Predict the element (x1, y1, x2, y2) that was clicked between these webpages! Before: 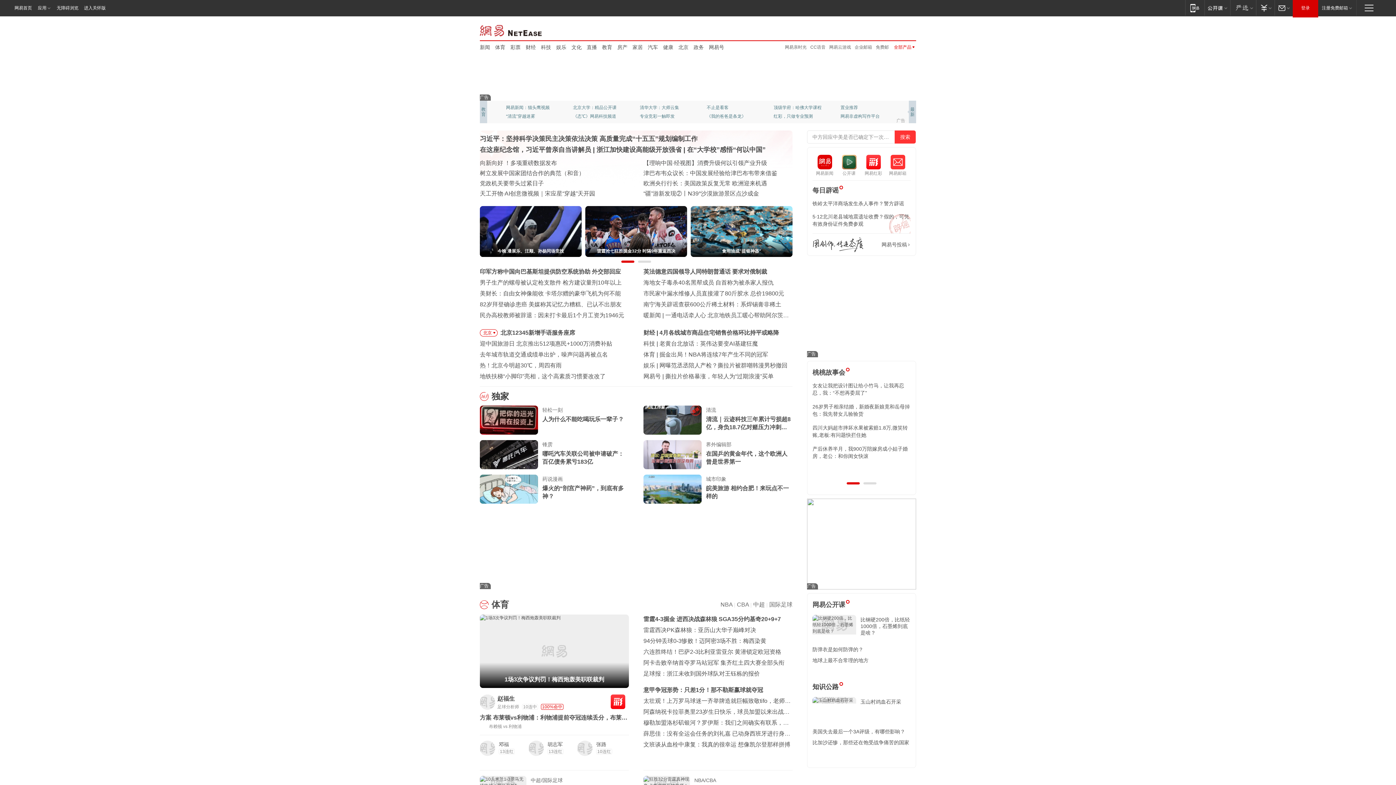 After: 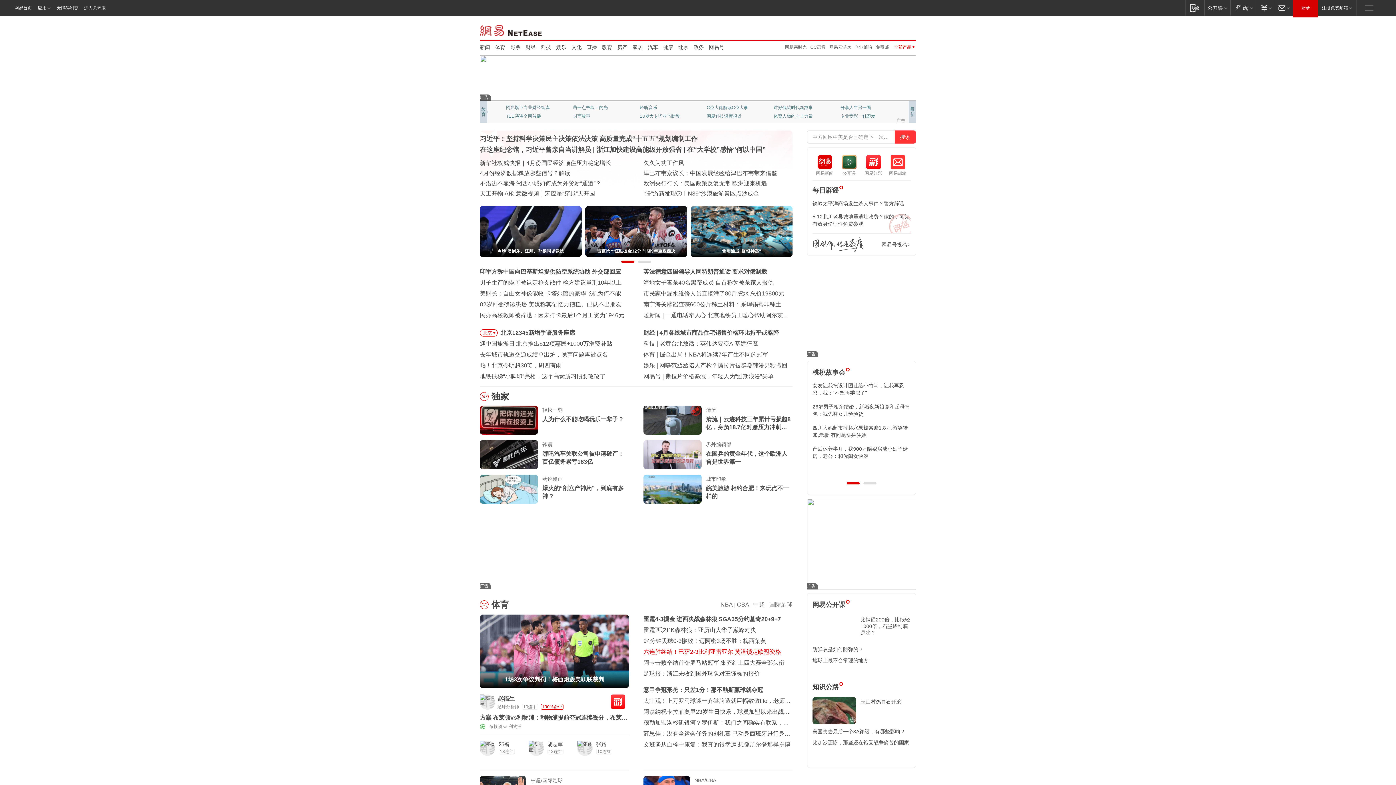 Action: bbox: (643, 649, 781, 655) label: 六连胜终结！巴萨2-3比利亚雷亚尔 黄潜锁定欧冠资格